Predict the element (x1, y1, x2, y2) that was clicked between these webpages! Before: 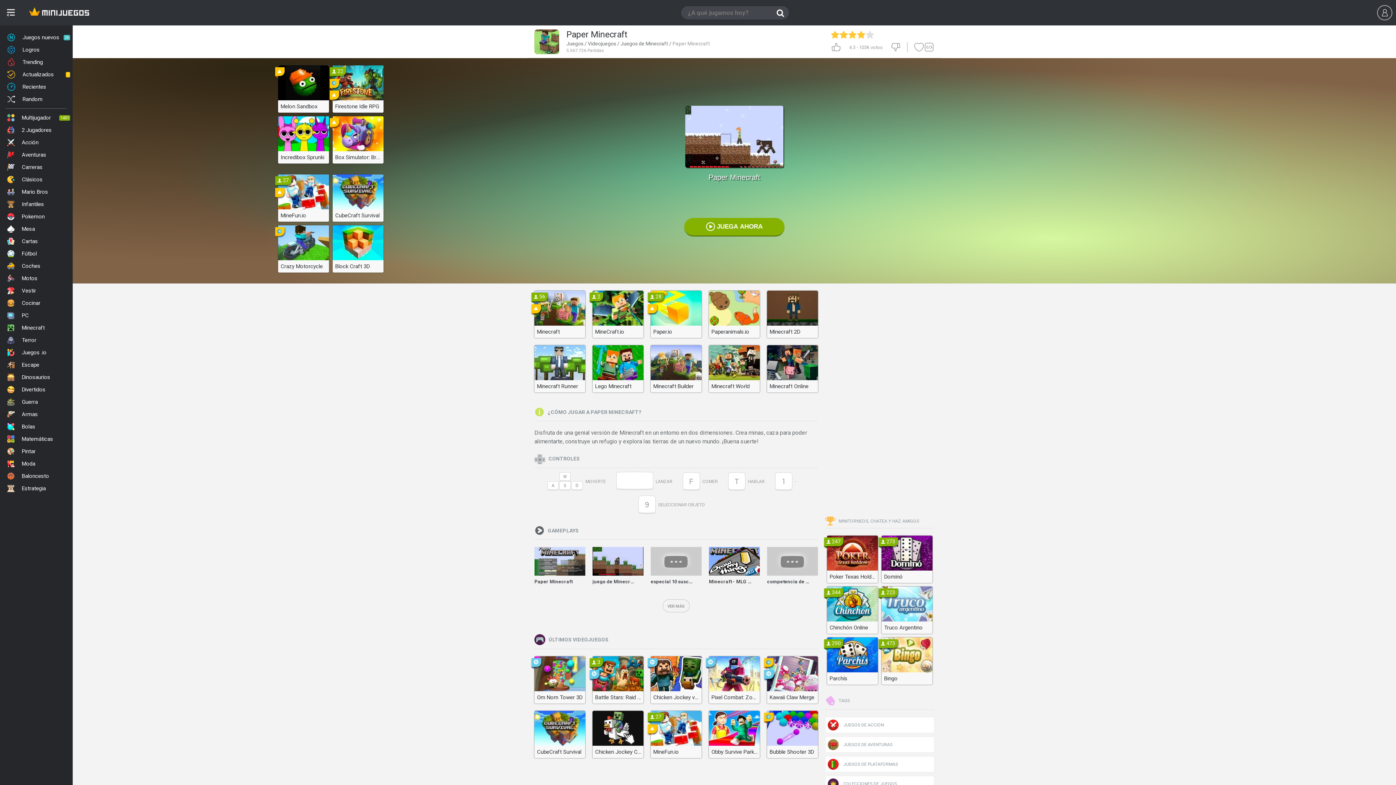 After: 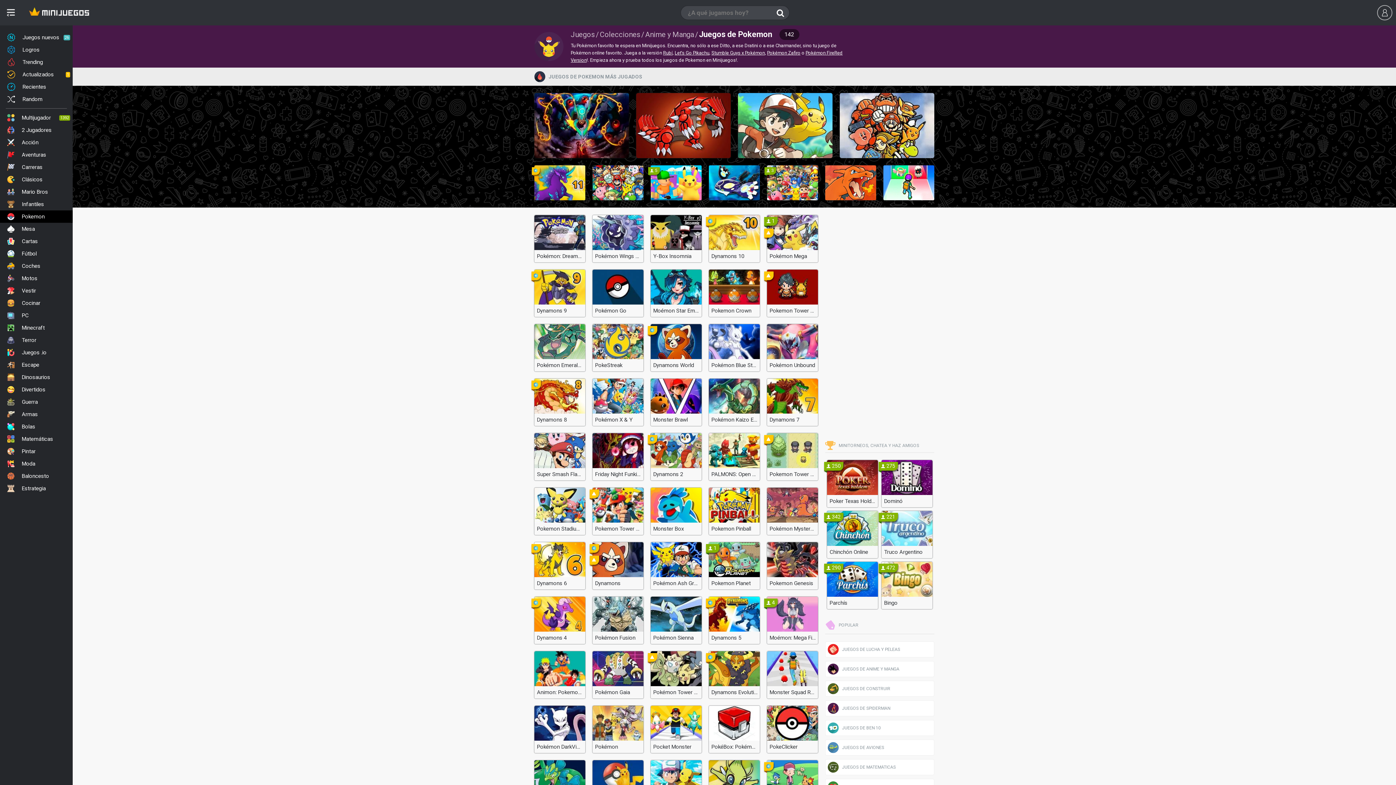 Action: bbox: (0, 210, 72, 222) label: Pokemon